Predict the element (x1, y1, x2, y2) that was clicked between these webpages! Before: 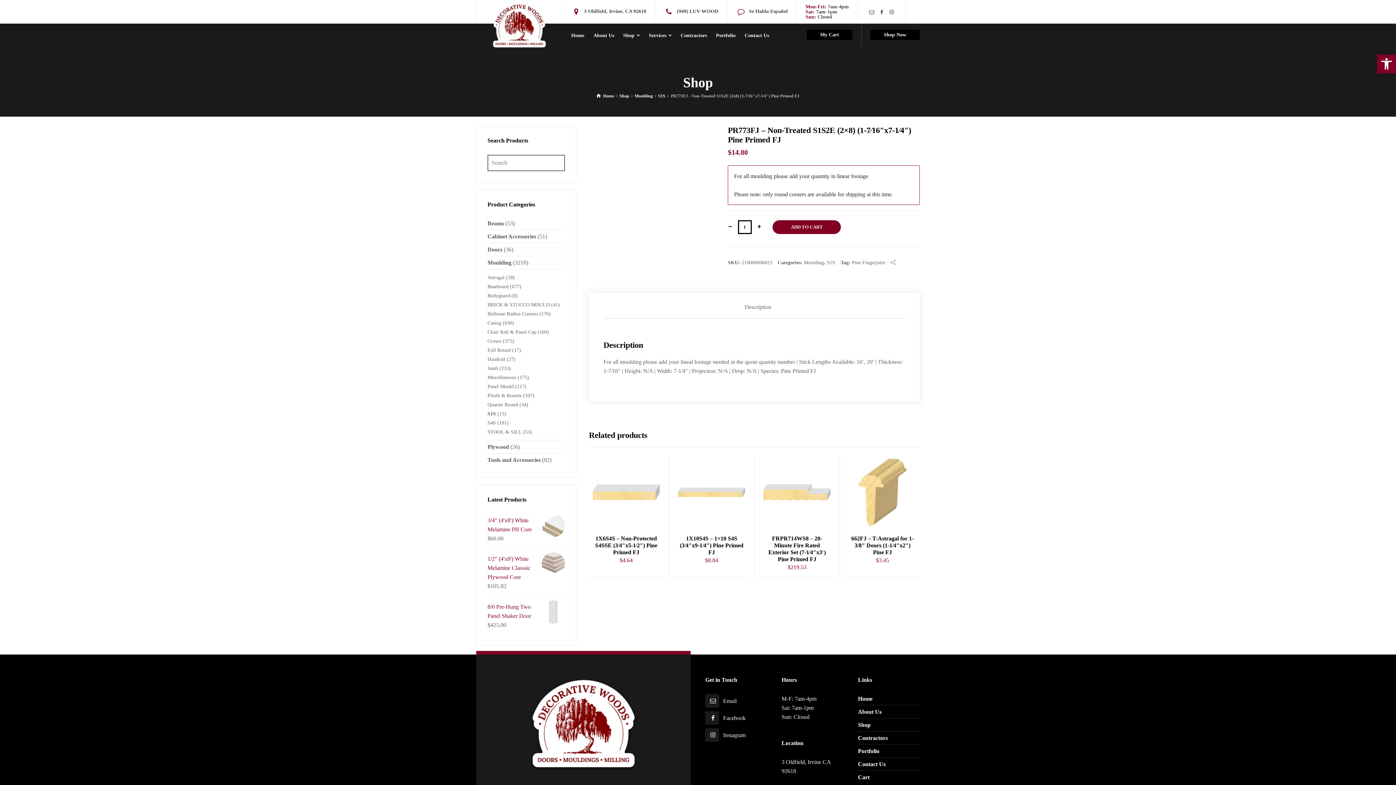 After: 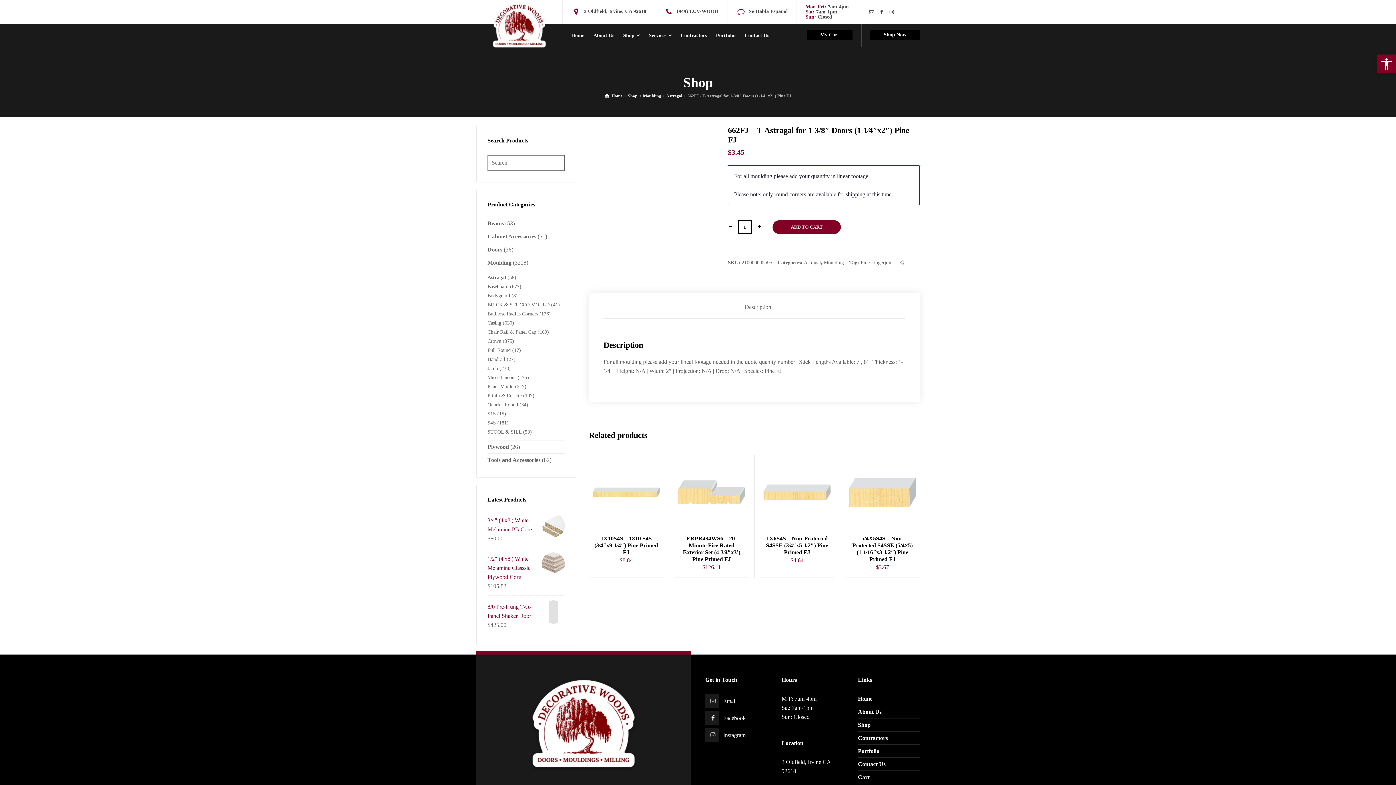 Action: bbox: (845, 455, 920, 529)